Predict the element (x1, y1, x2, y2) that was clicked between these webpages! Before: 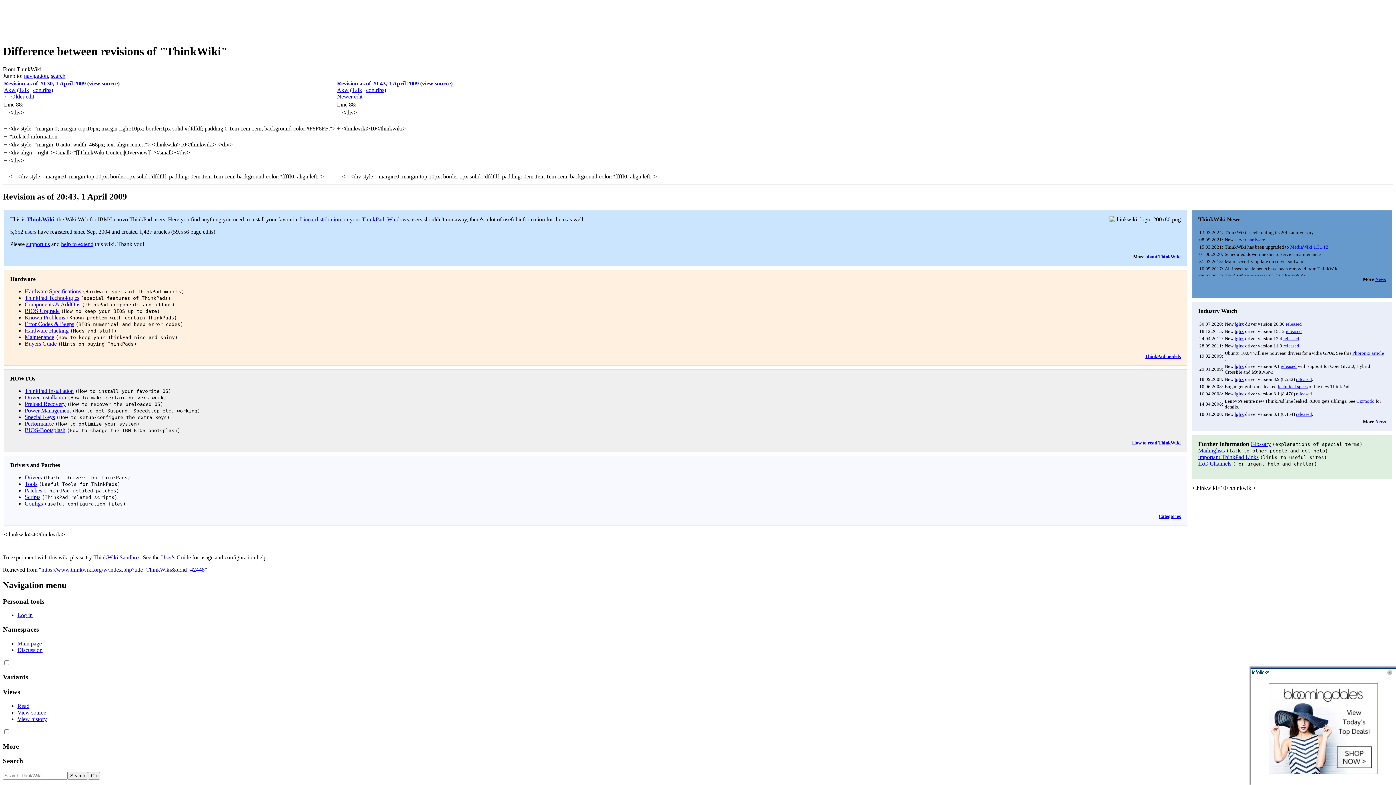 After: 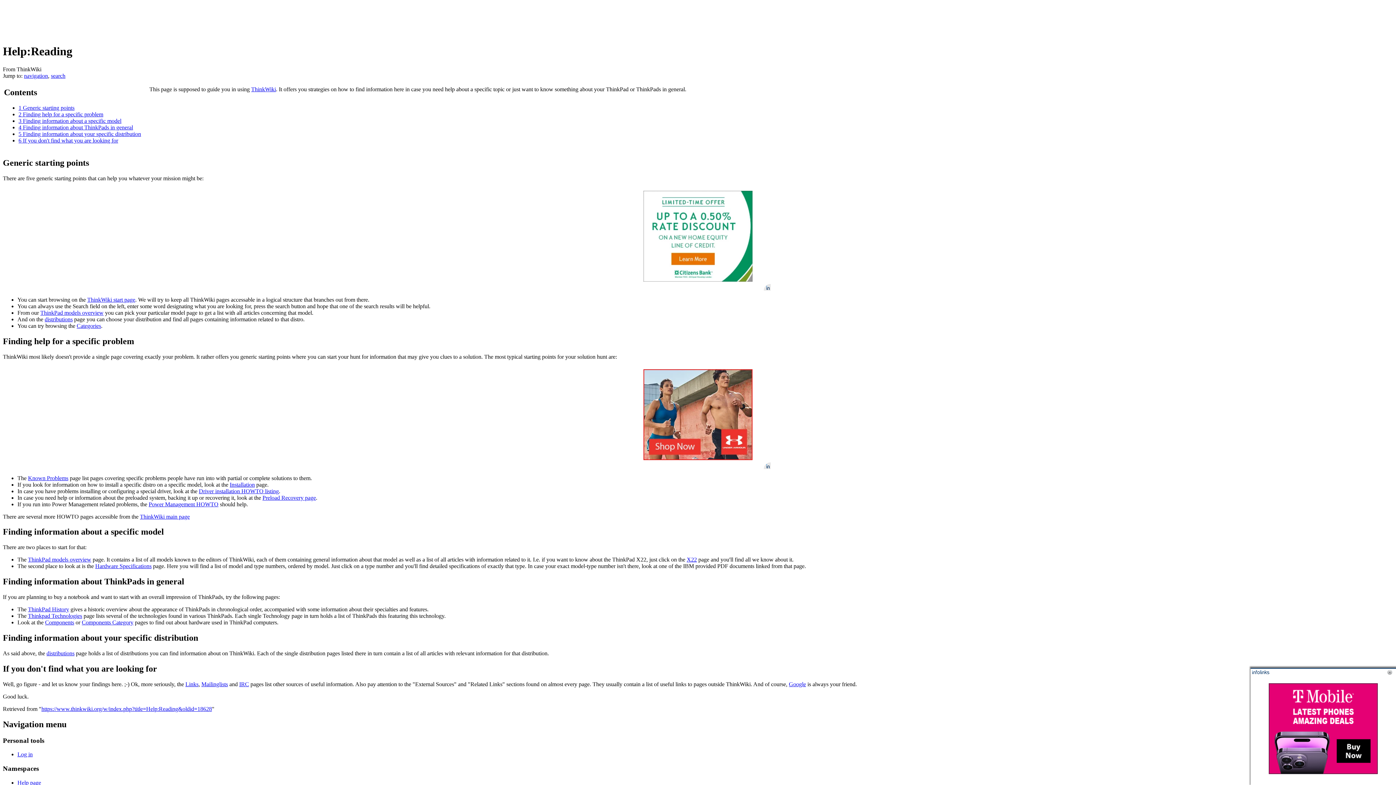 Action: label: How to read ThinkWiki bbox: (1132, 440, 1181, 445)